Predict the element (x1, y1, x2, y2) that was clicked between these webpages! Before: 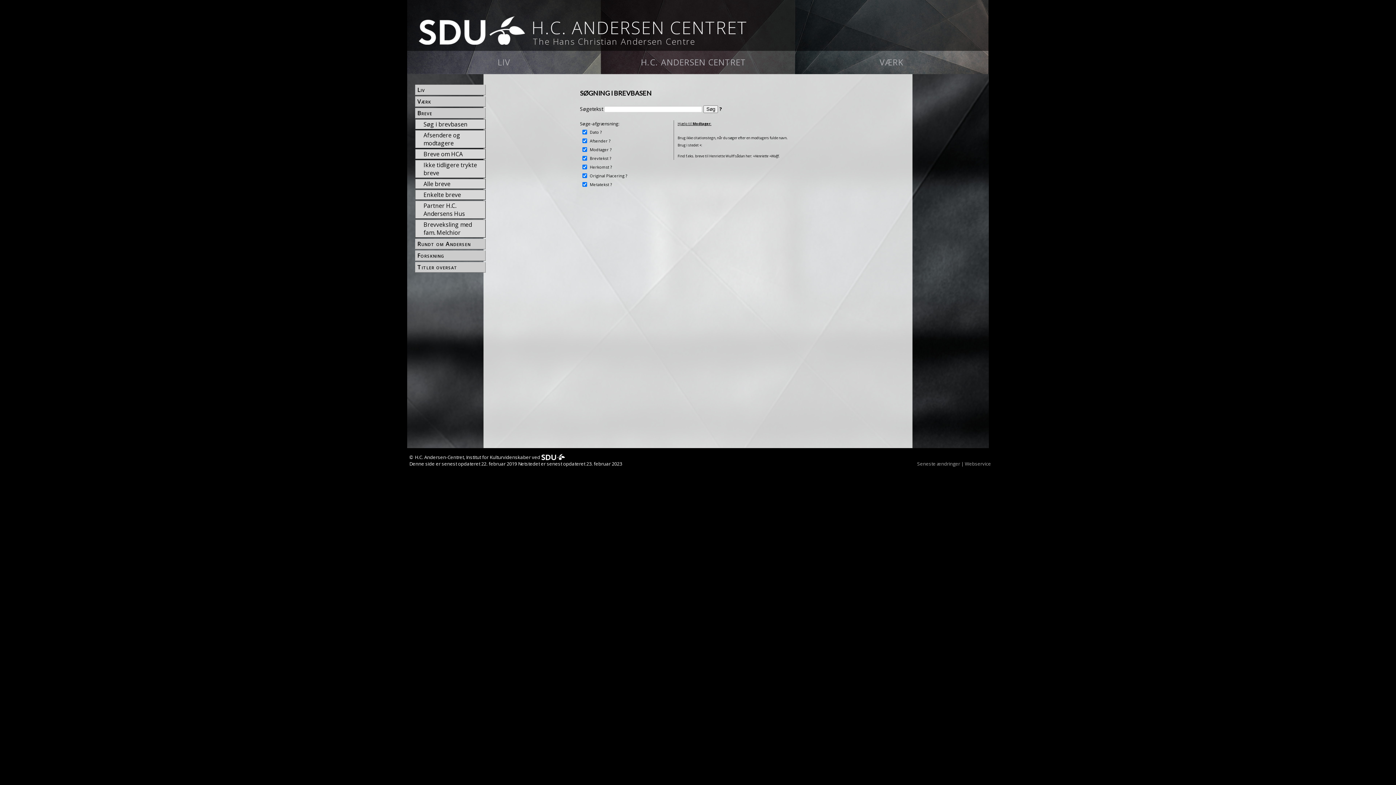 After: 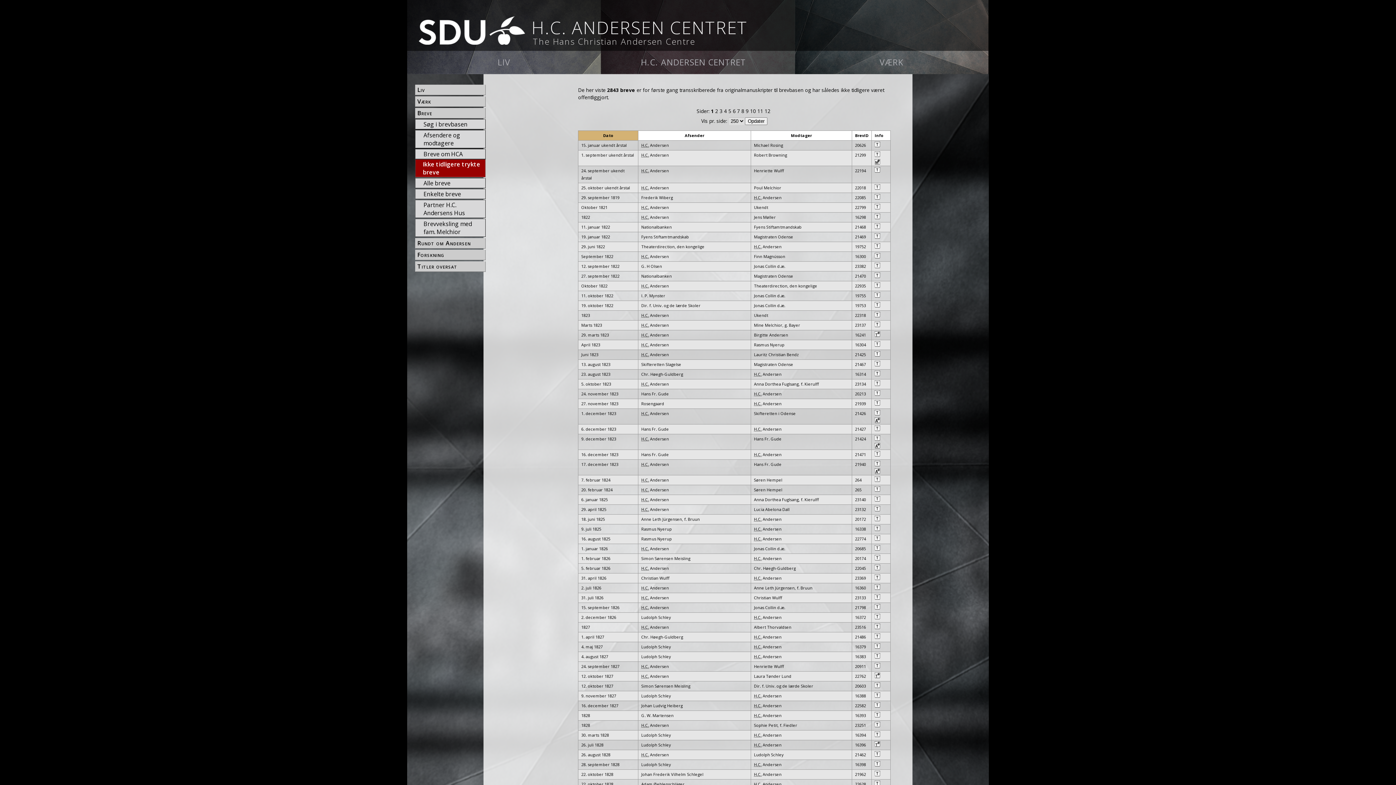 Action: bbox: (422, 160, 485, 177) label: Ikke tidligere trykte breve